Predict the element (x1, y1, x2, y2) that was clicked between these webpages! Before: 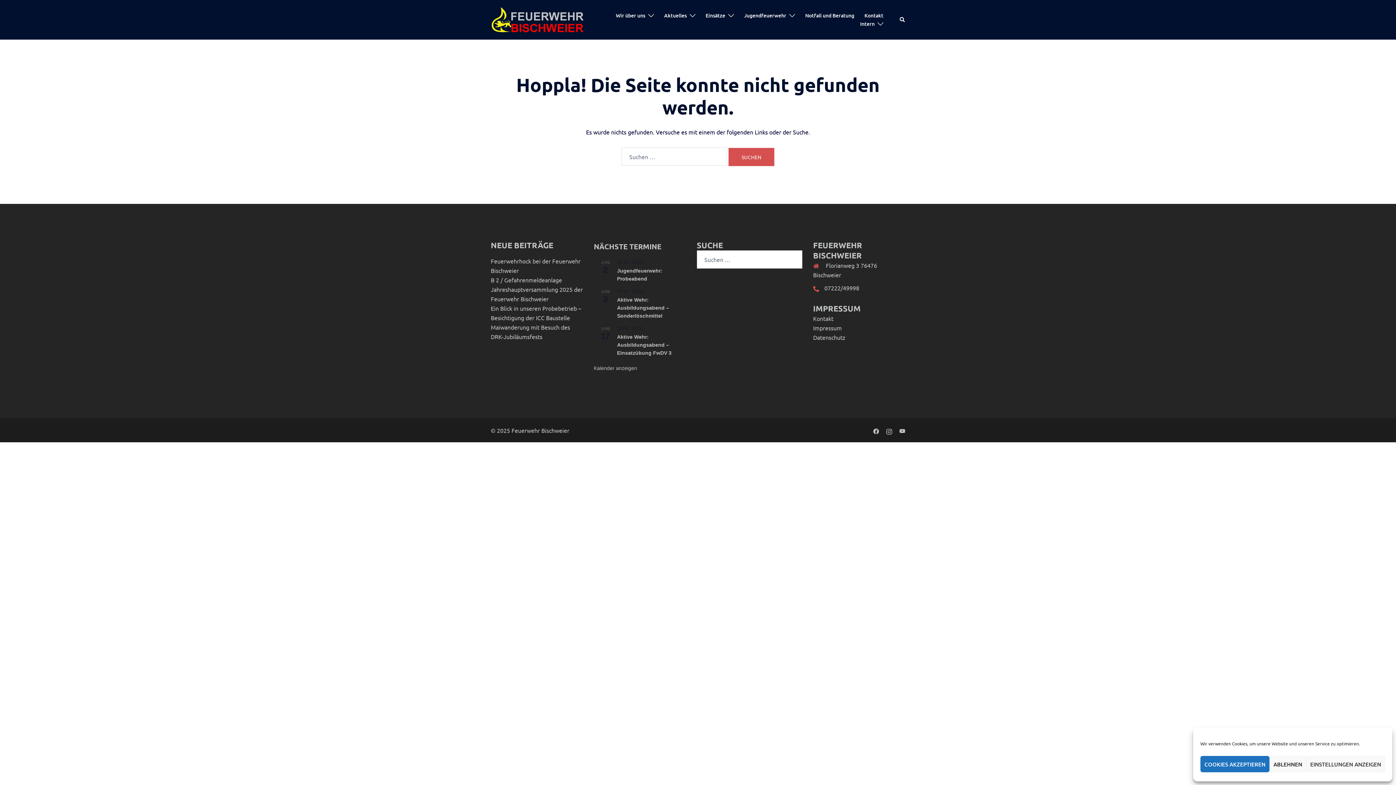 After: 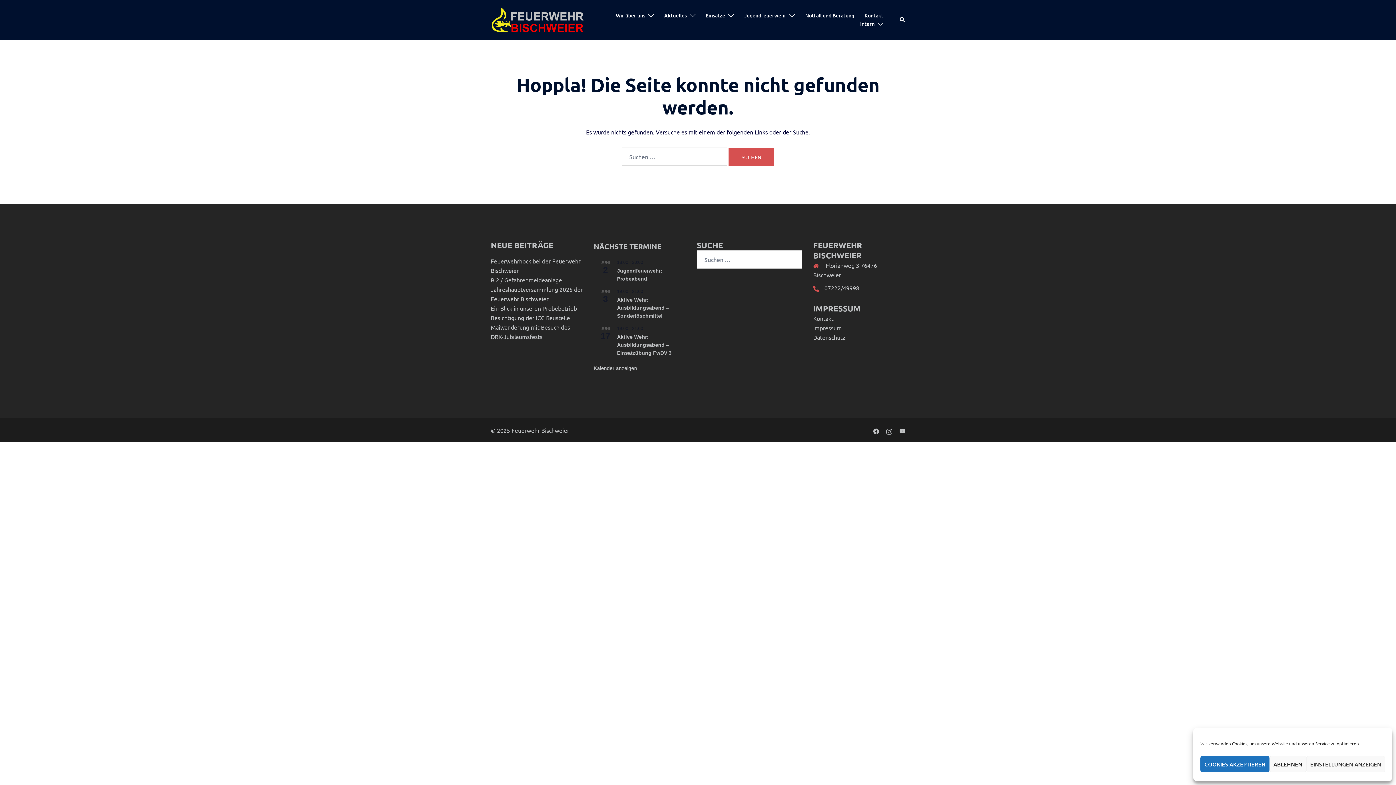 Action: bbox: (899, 426, 905, 434) label: youtube link, opens in a new tab